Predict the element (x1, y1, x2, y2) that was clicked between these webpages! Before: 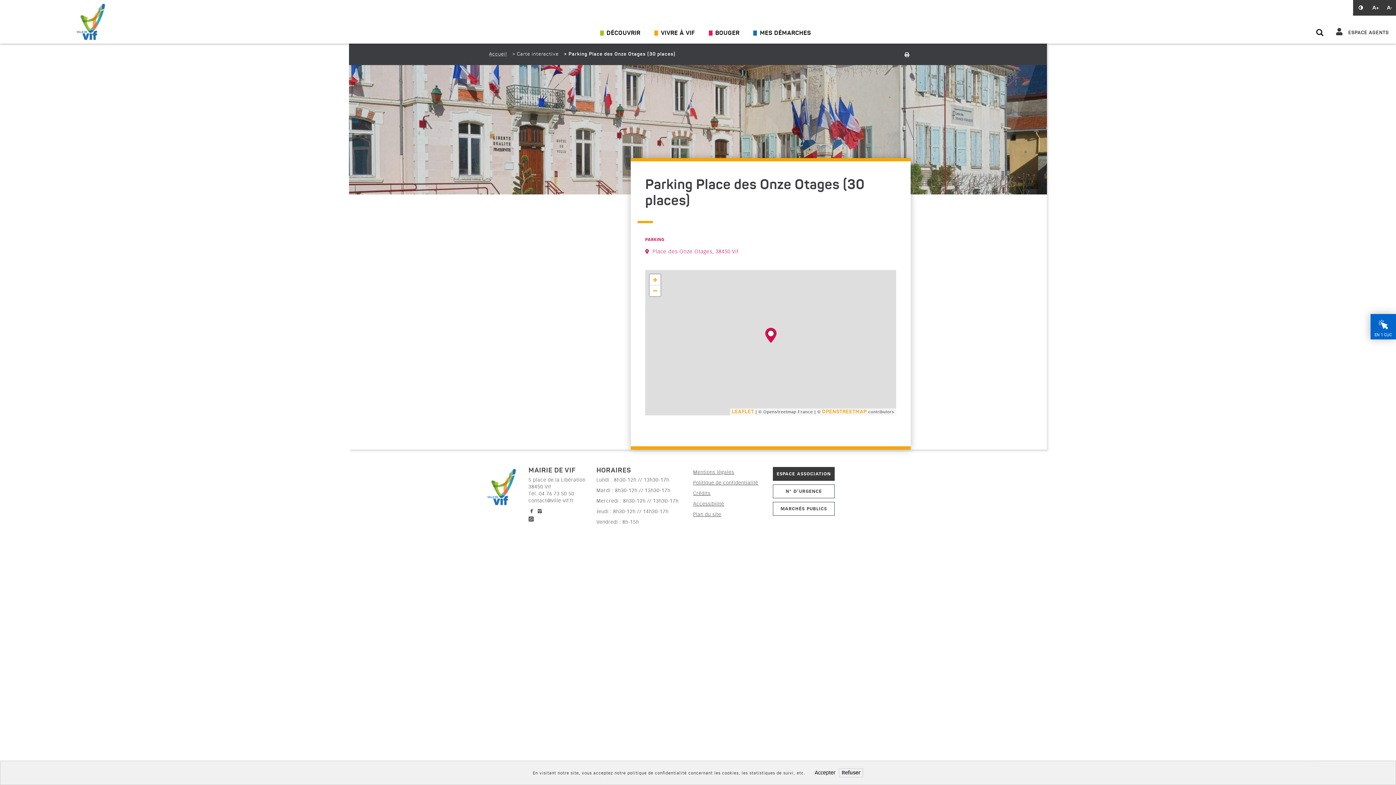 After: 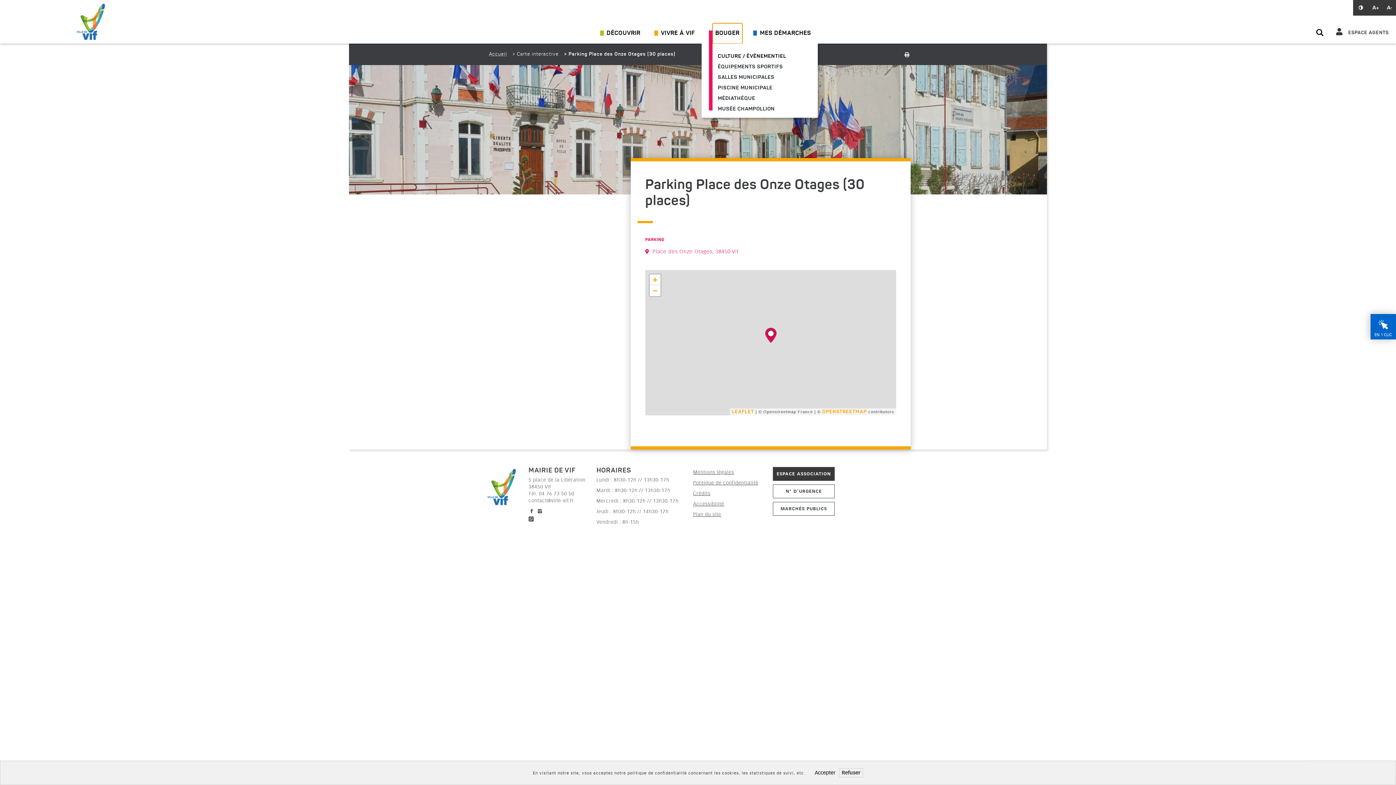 Action: label: Ouvrir/Fermer le sous-menu bbox: (712, 23, 742, 43)